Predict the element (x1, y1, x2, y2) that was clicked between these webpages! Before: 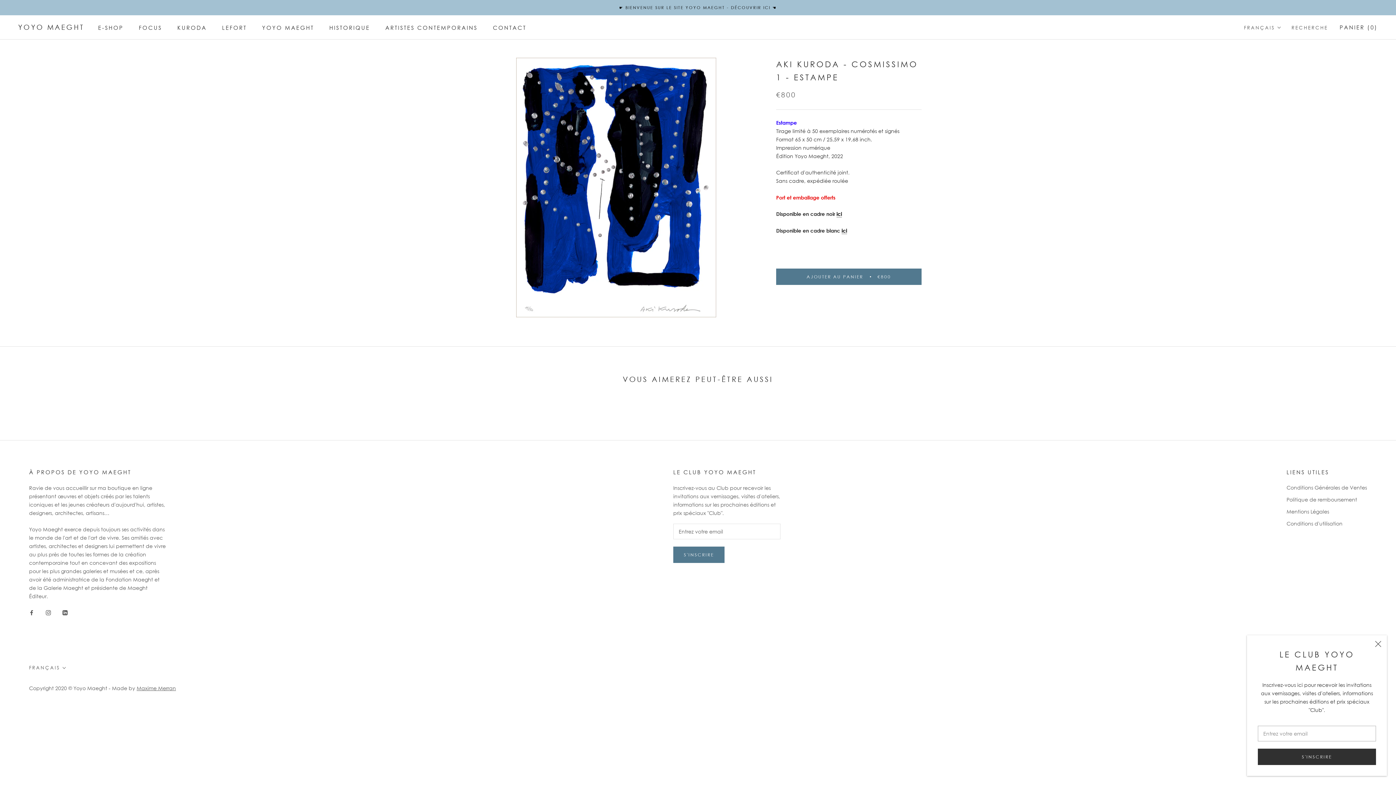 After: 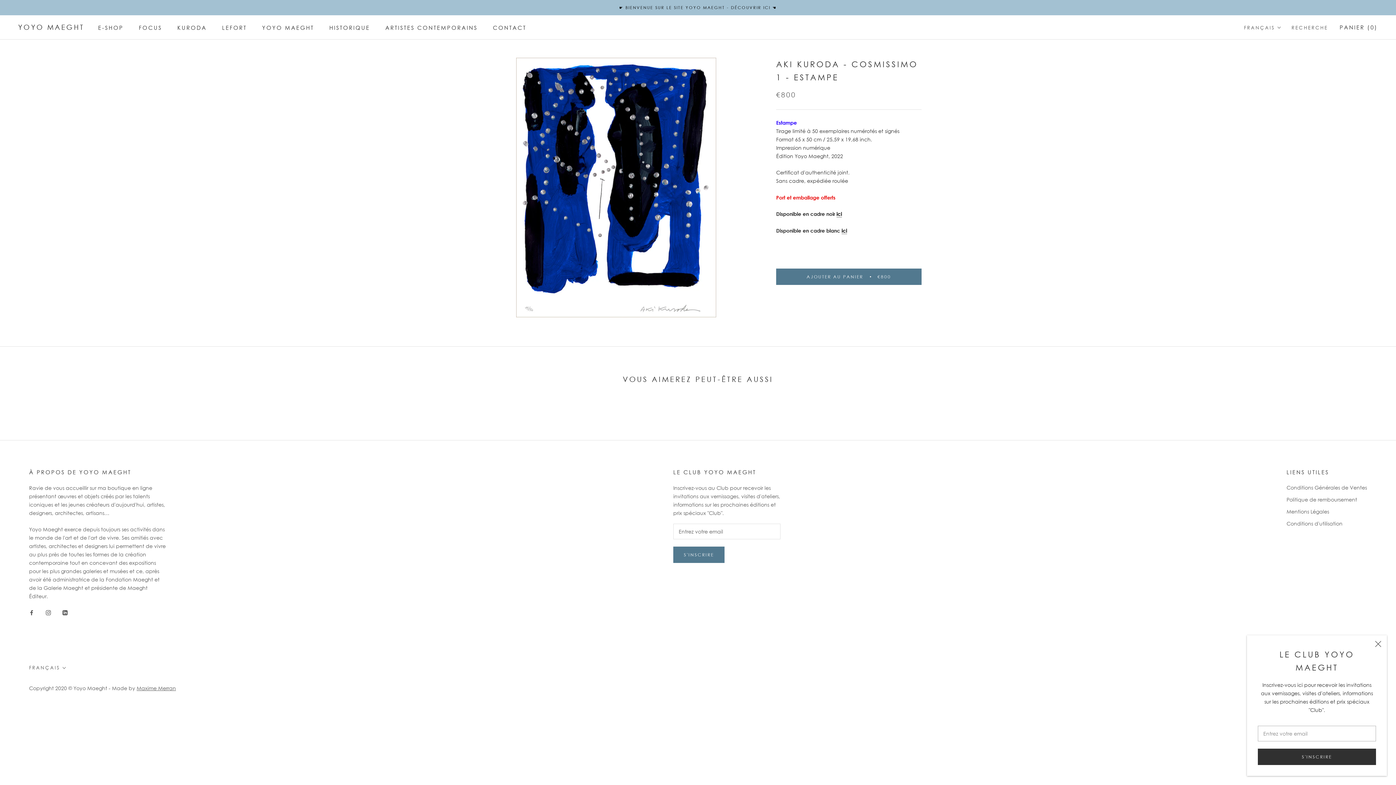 Action: label: Maxime Merran bbox: (136, 685, 176, 691)